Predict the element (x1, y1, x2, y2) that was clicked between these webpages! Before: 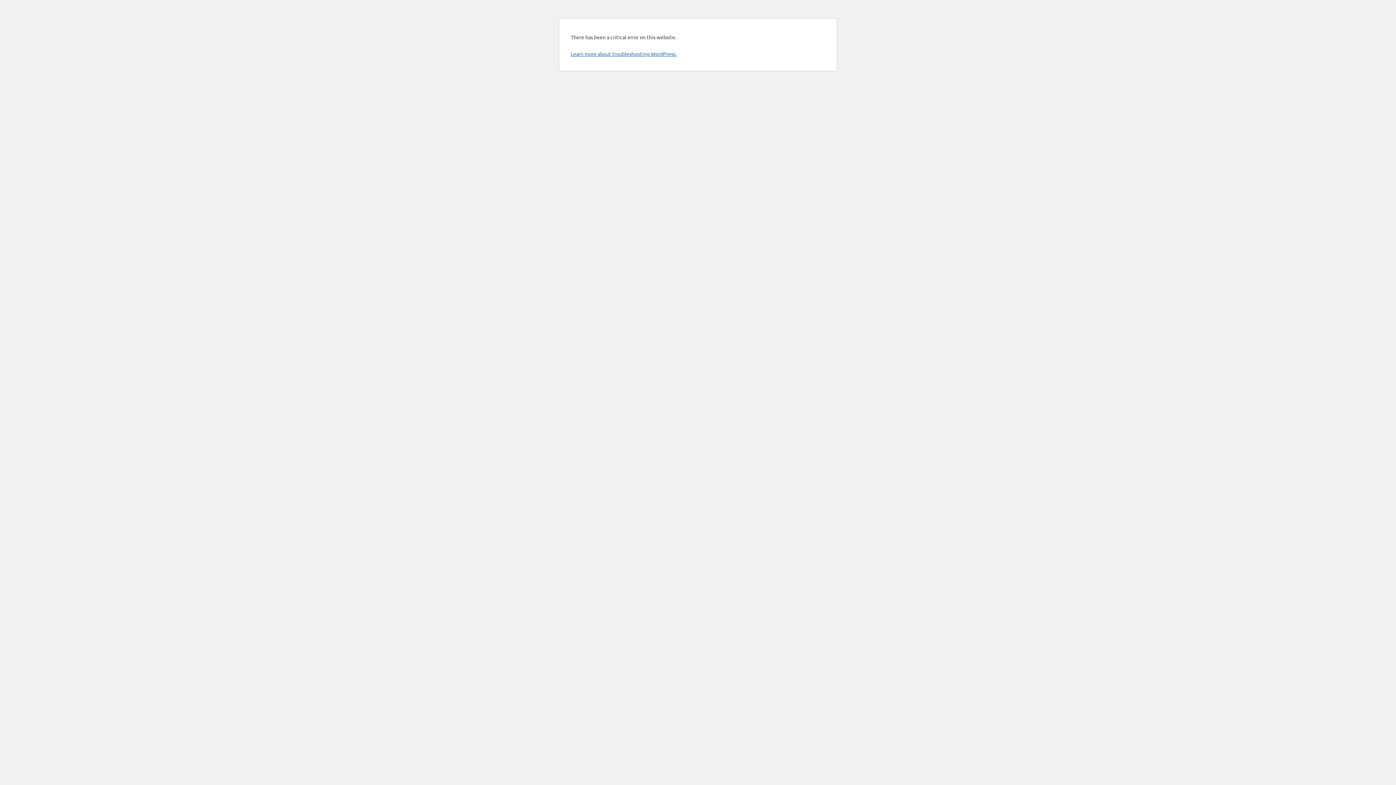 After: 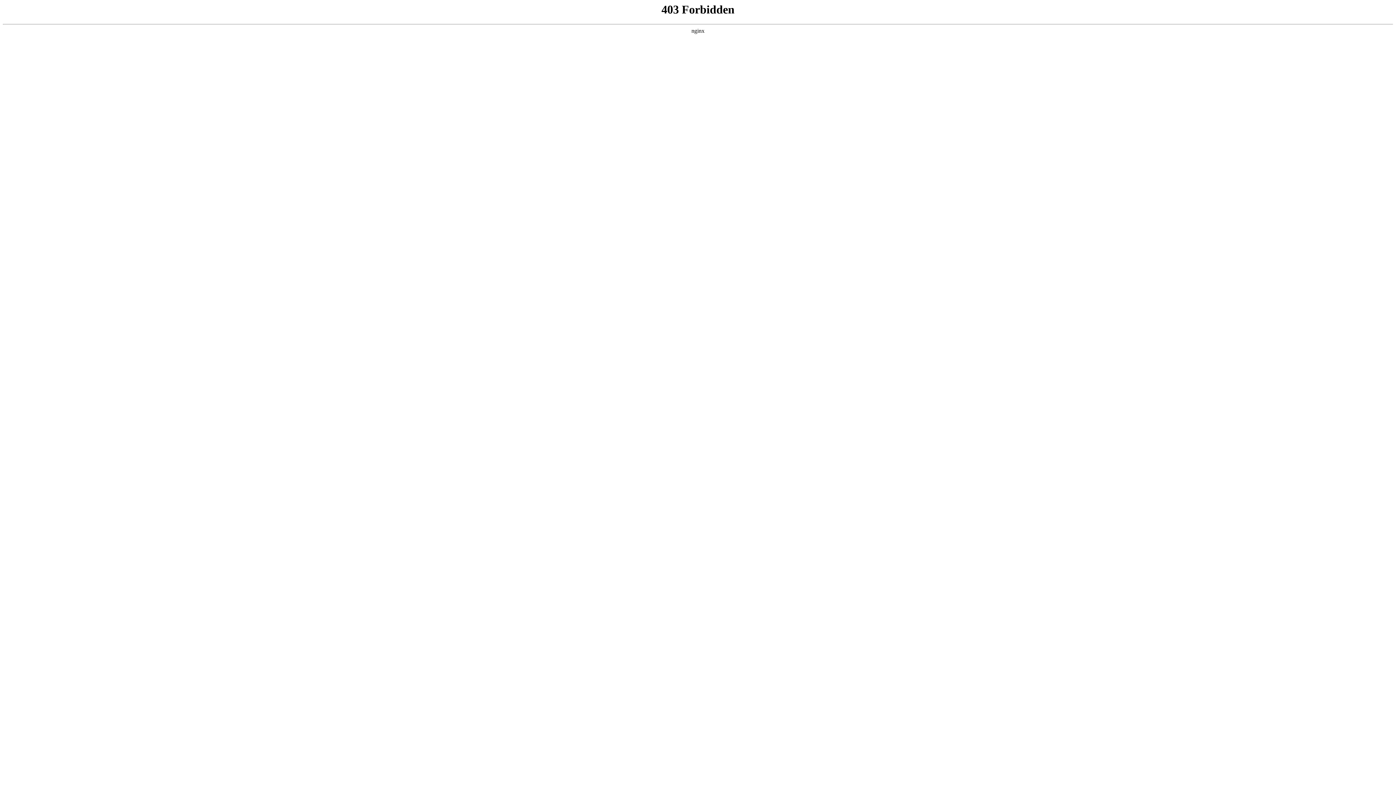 Action: label: Learn more about troubleshooting WordPress. bbox: (570, 50, 676, 57)